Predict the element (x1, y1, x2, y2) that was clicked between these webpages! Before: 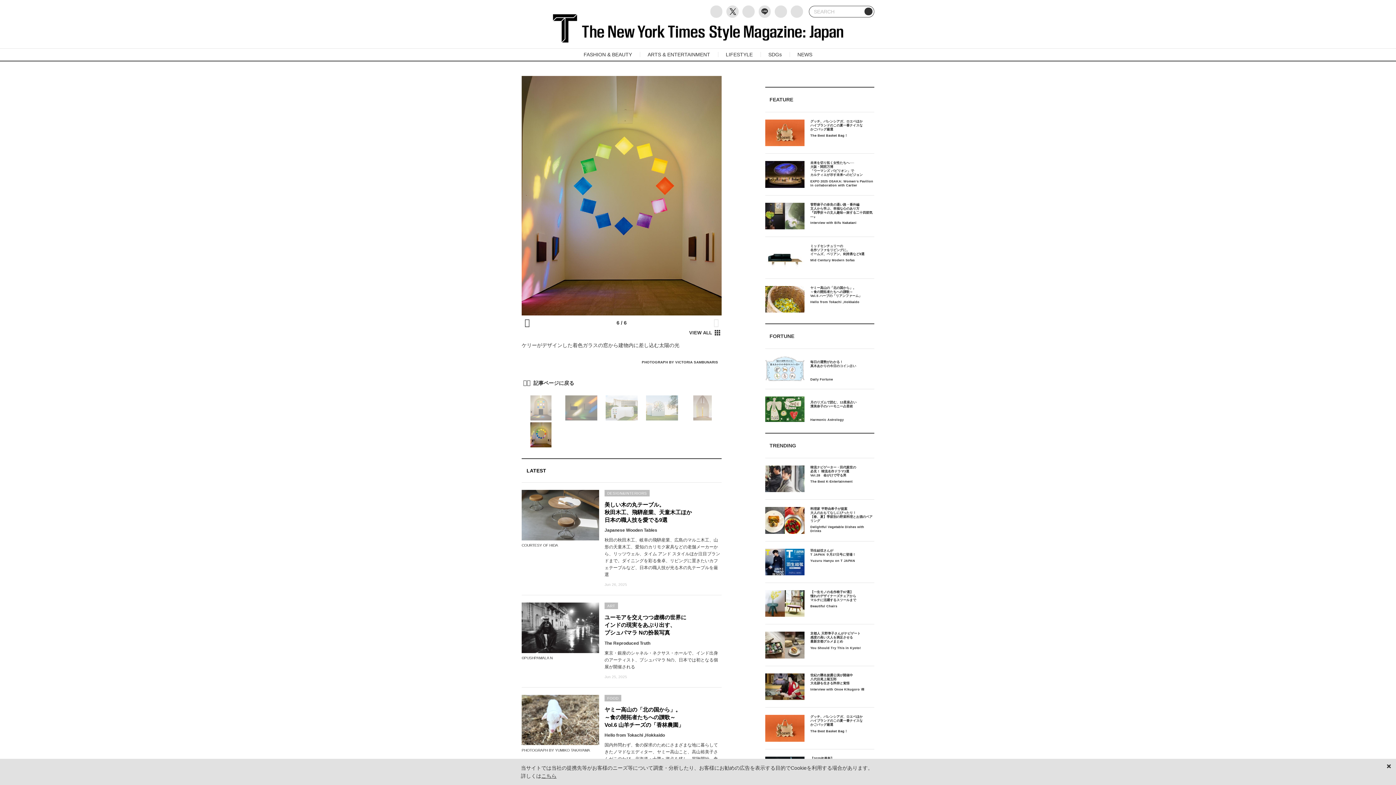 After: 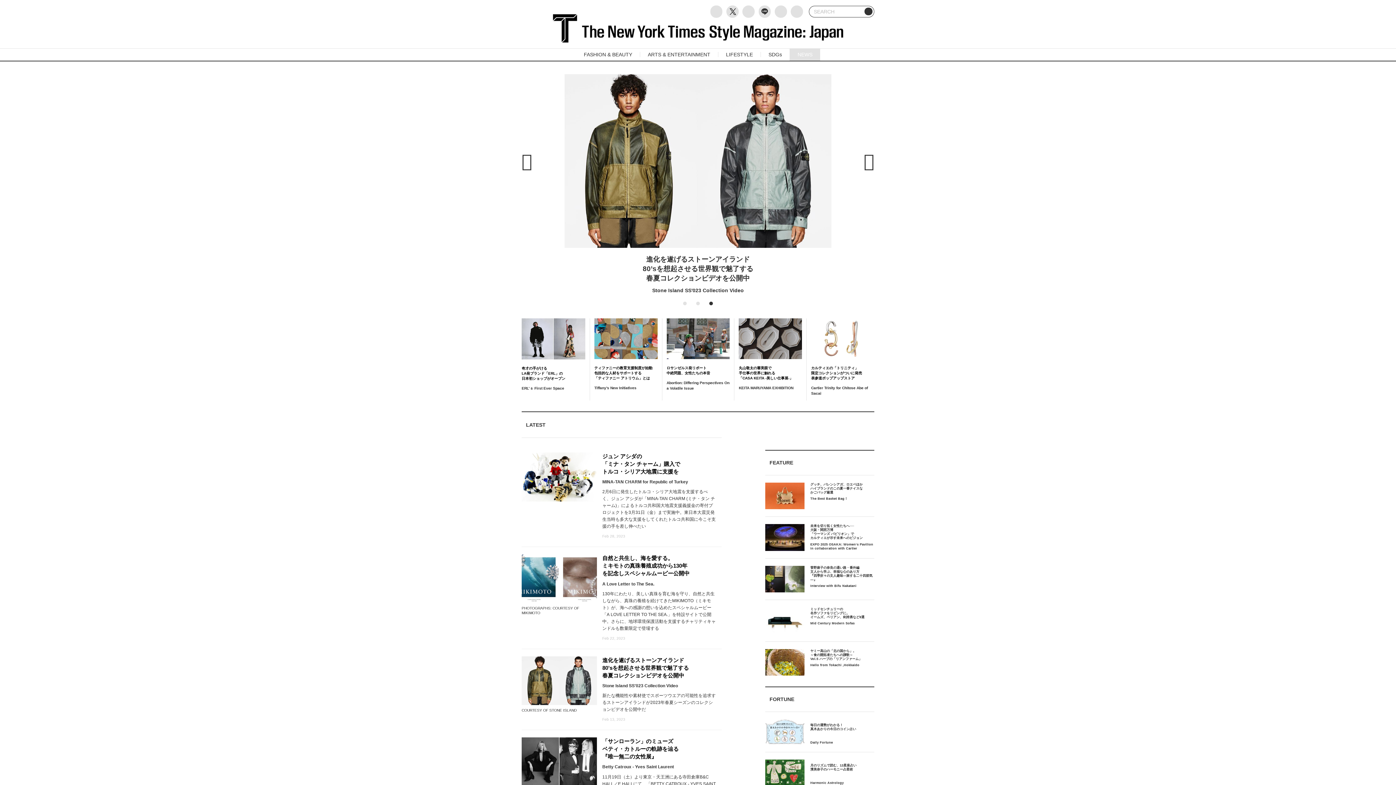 Action: bbox: (789, 48, 820, 60) label: NEWS